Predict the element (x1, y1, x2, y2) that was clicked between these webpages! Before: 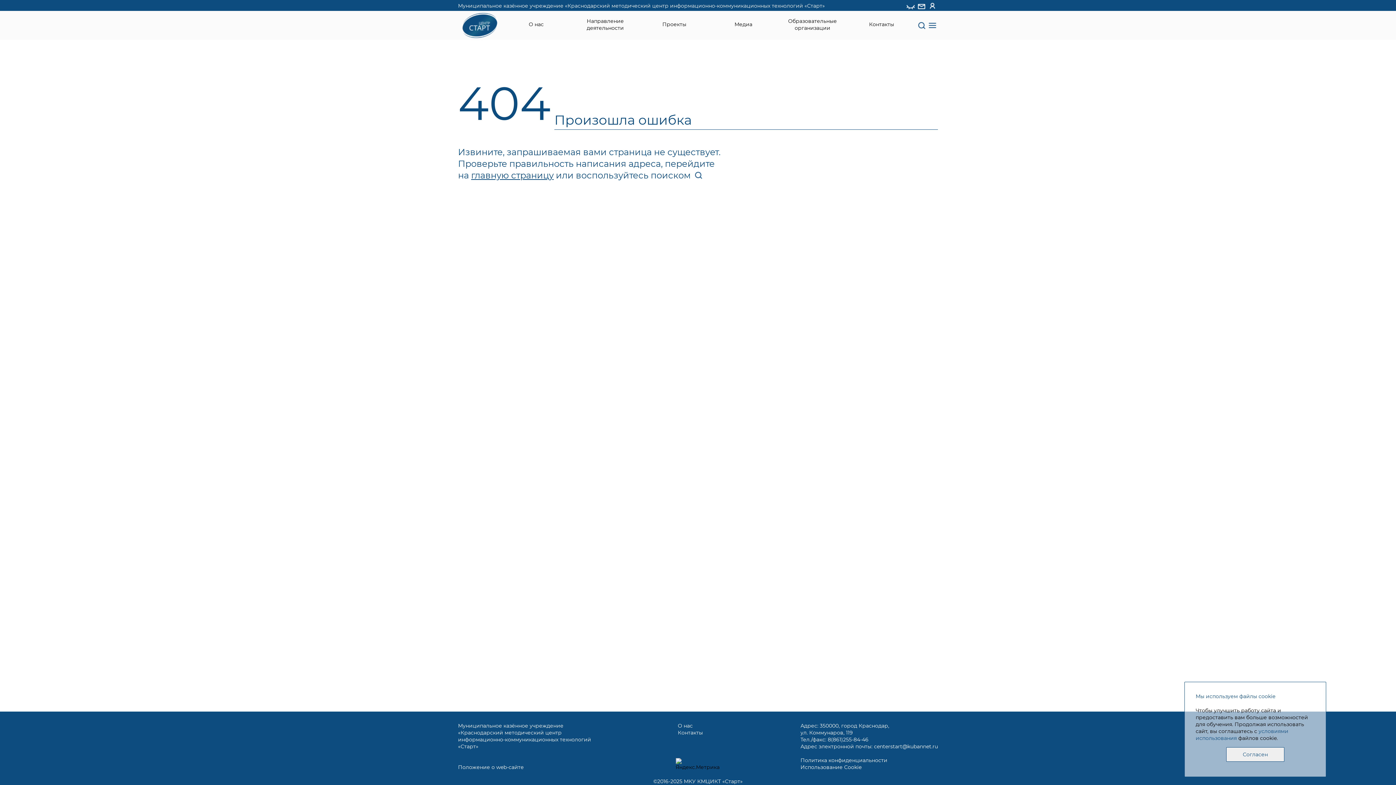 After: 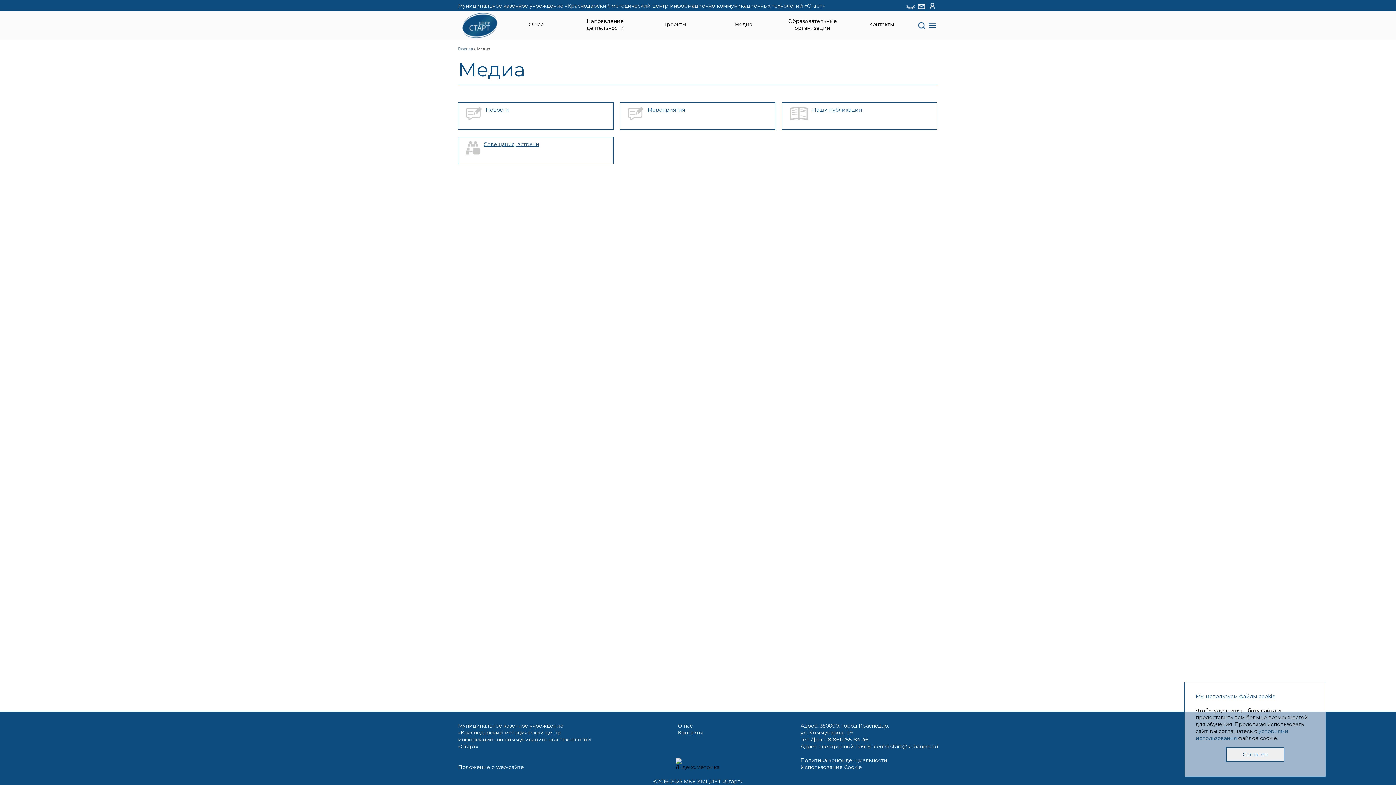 Action: label: Медиа bbox: (709, 10, 778, 40)